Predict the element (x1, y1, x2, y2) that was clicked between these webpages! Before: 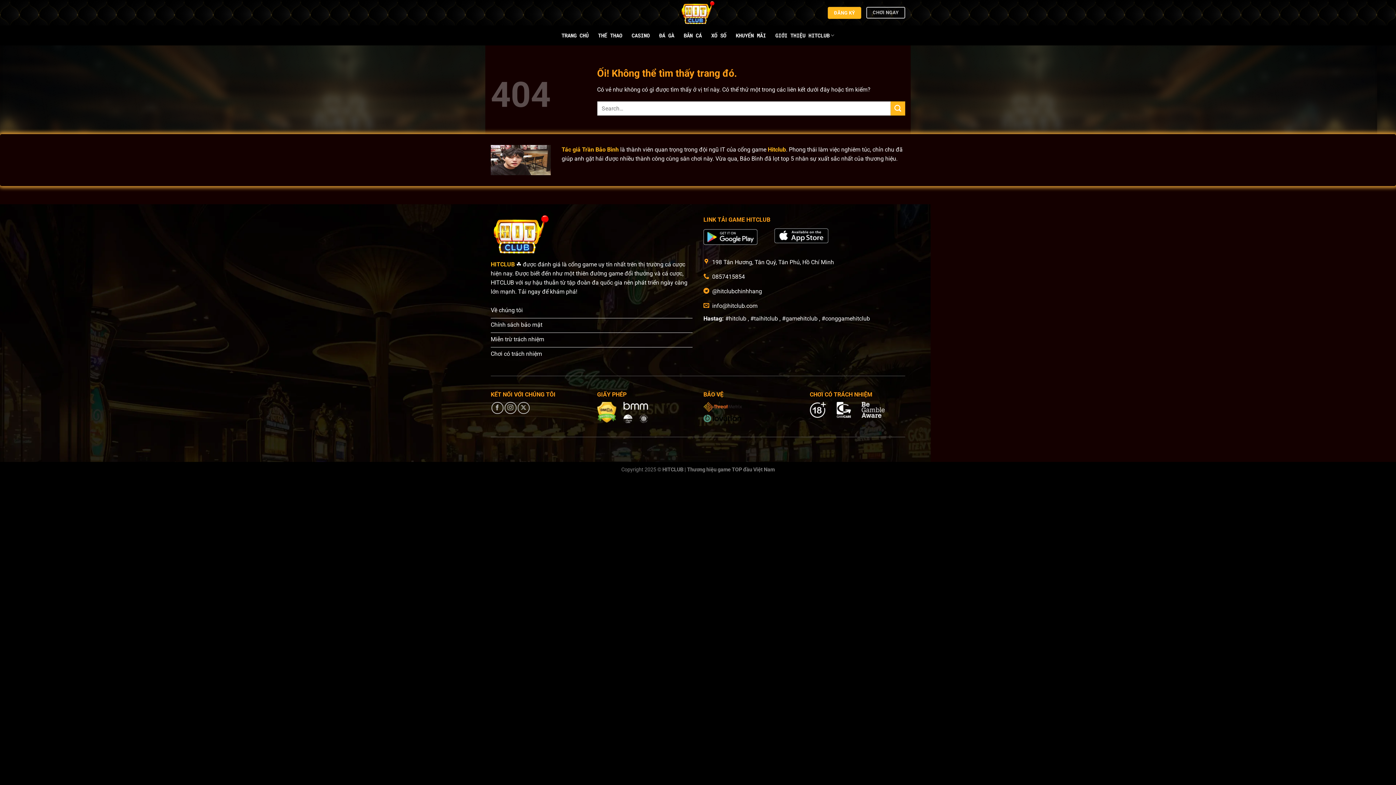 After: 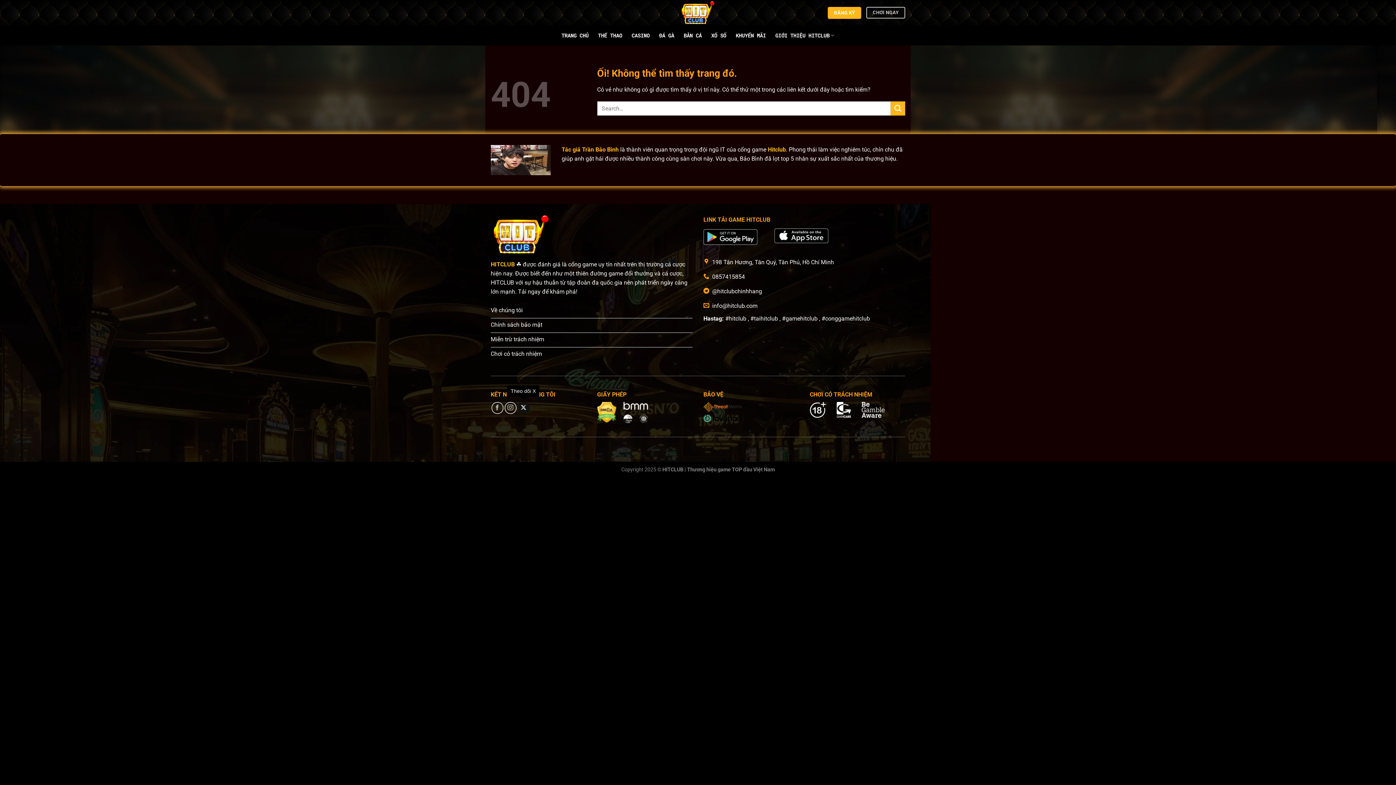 Action: label: Theo dõi X bbox: (517, 402, 529, 414)